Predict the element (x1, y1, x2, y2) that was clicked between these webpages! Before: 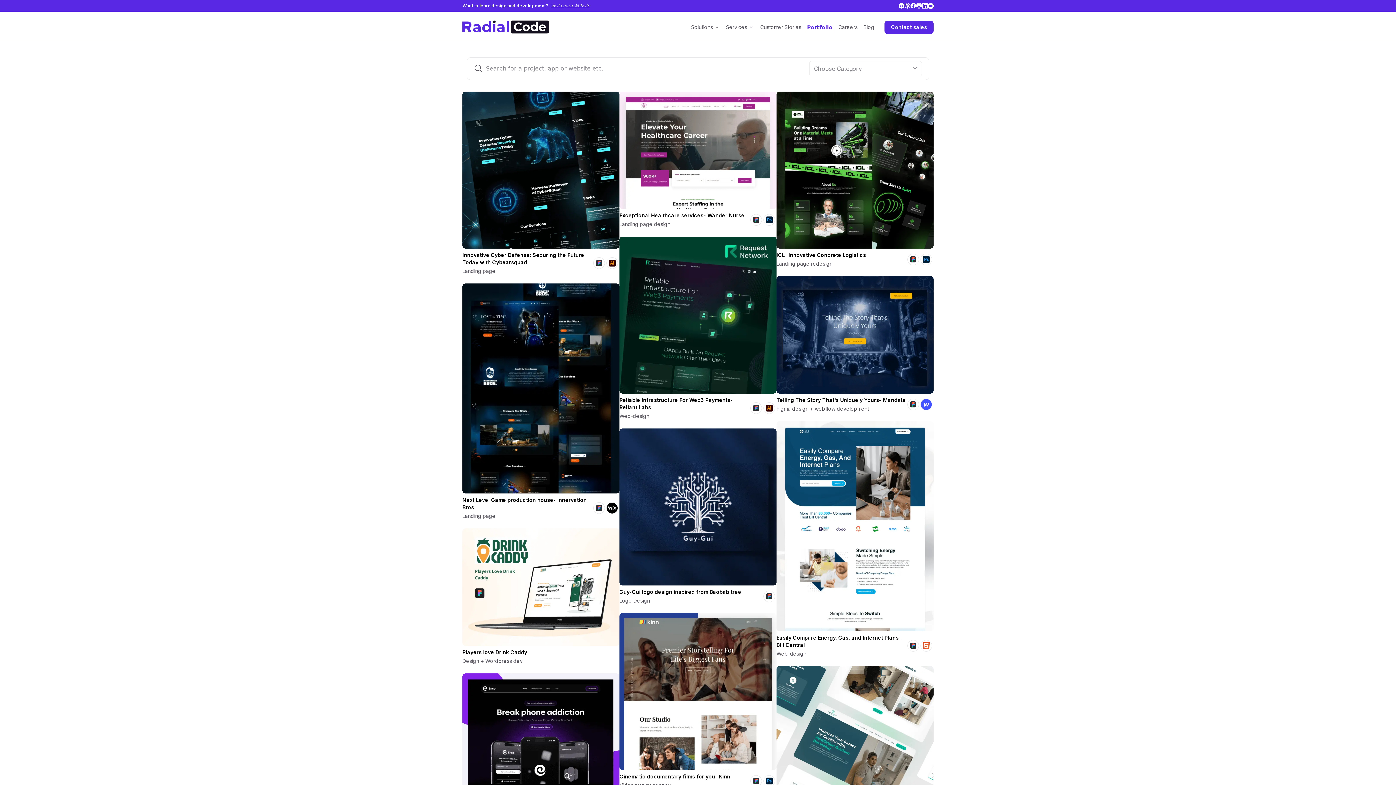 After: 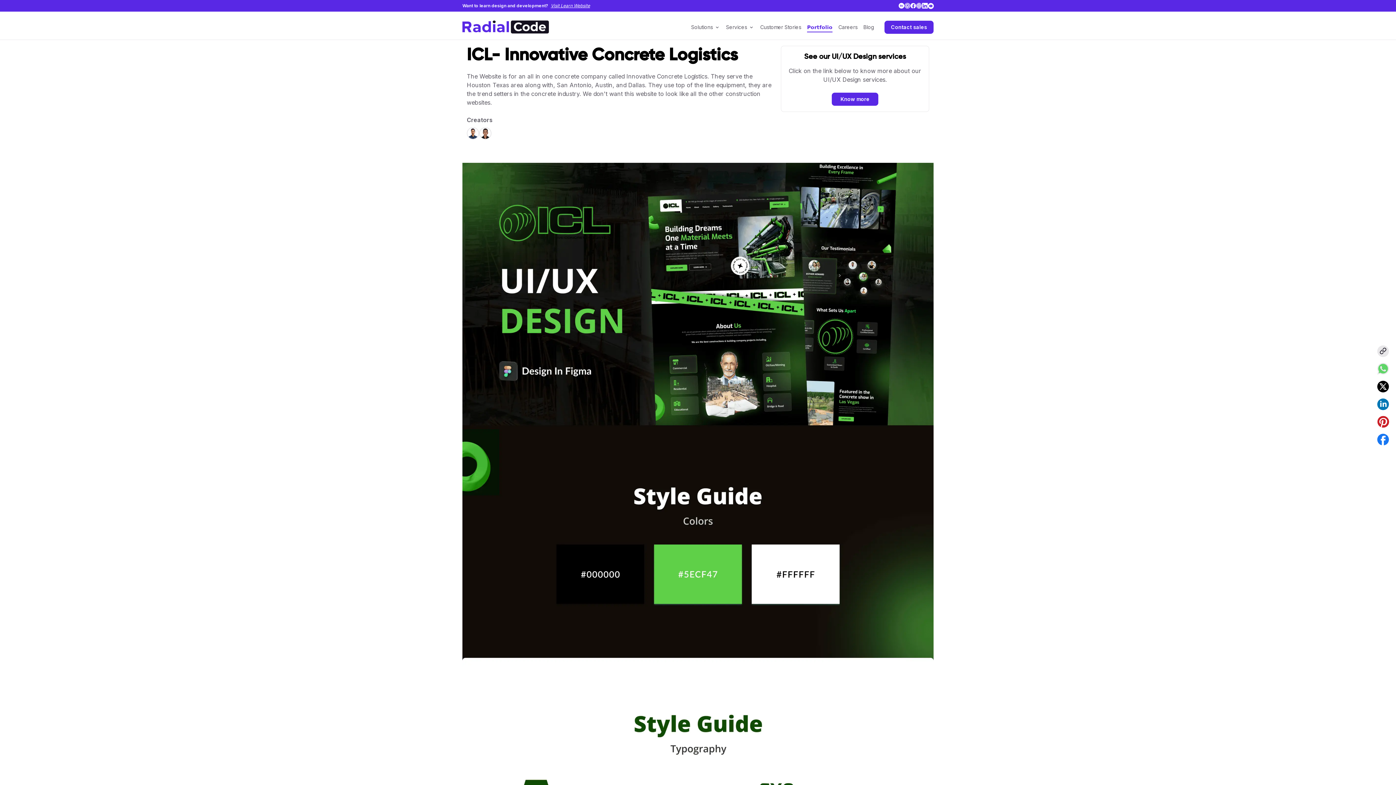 Action: bbox: (776, 251, 866, 267) label: portfolio